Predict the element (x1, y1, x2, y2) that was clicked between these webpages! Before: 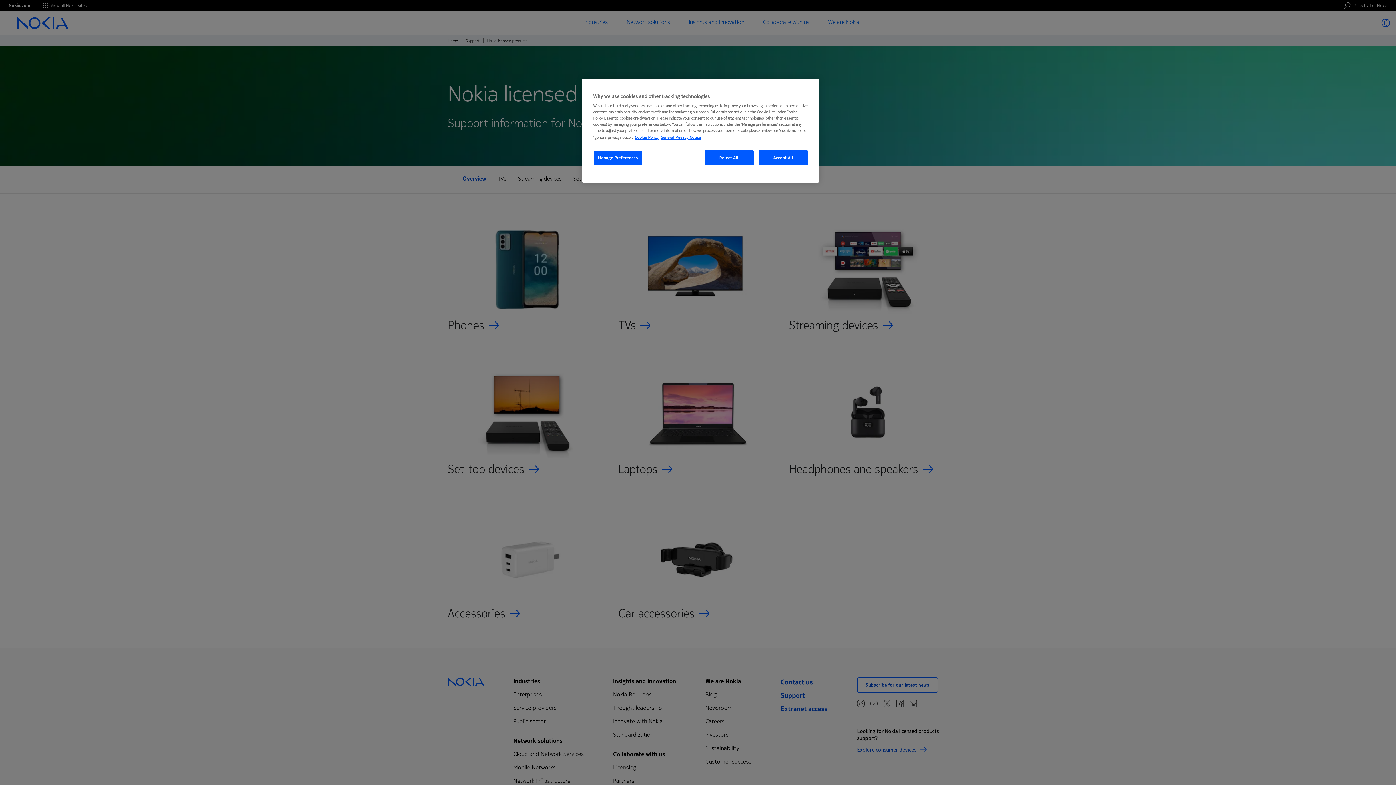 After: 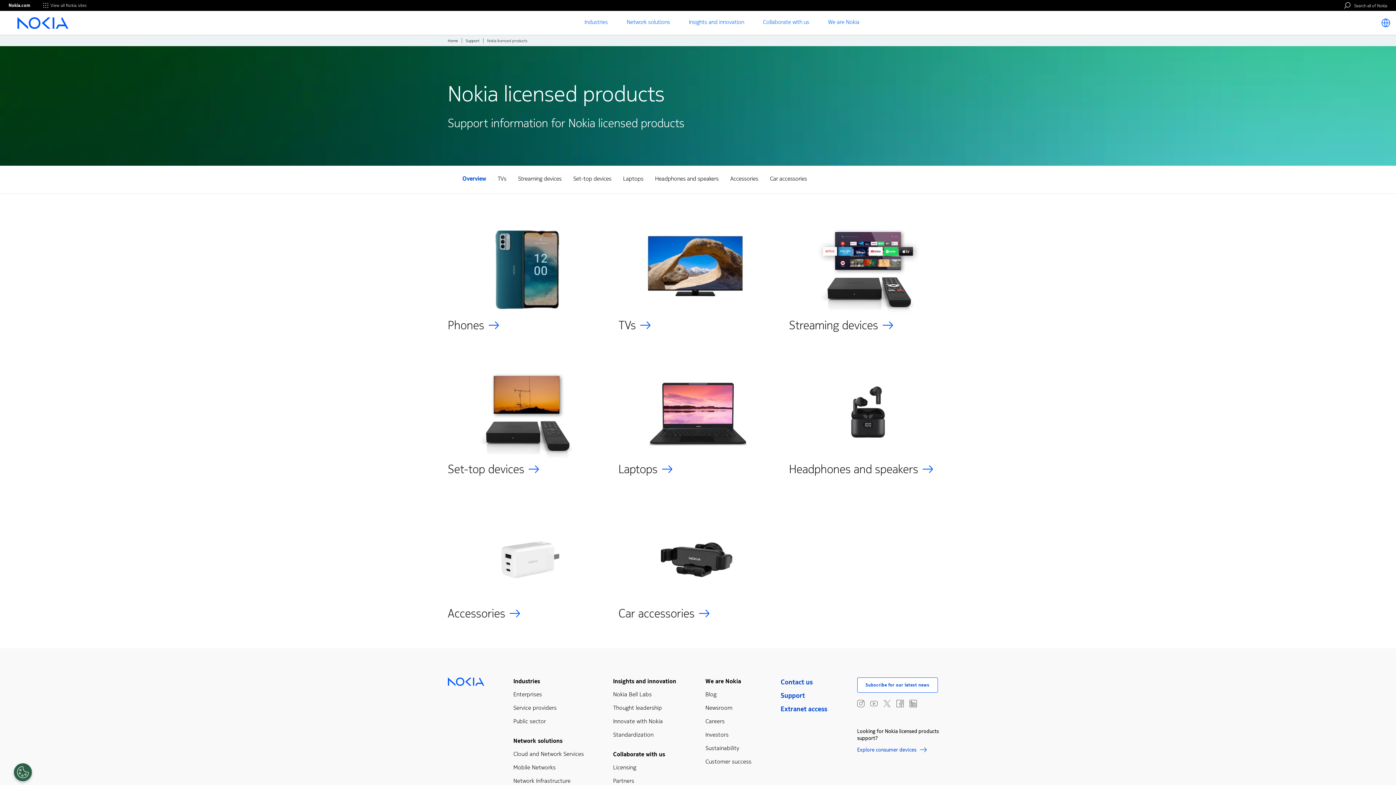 Action: label: Reject All bbox: (704, 150, 753, 165)